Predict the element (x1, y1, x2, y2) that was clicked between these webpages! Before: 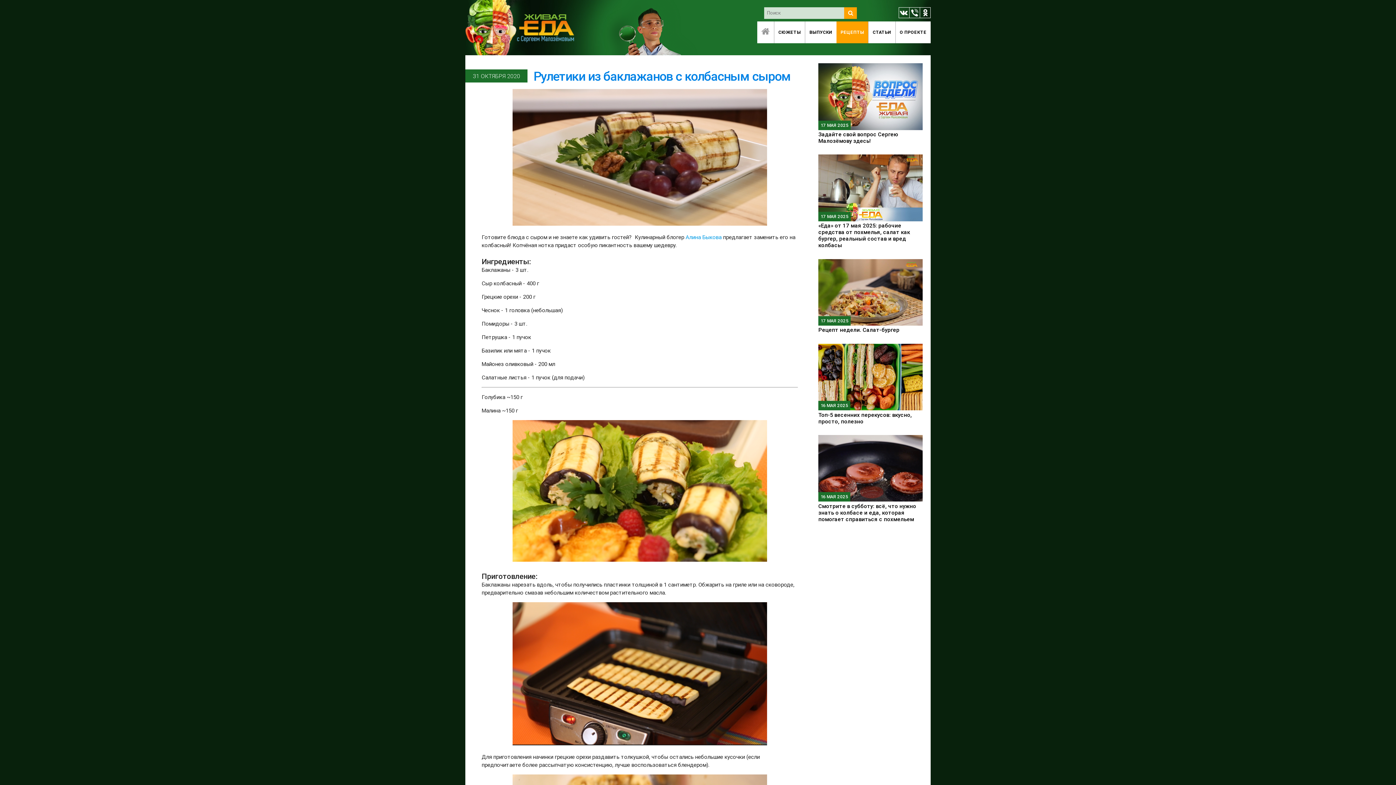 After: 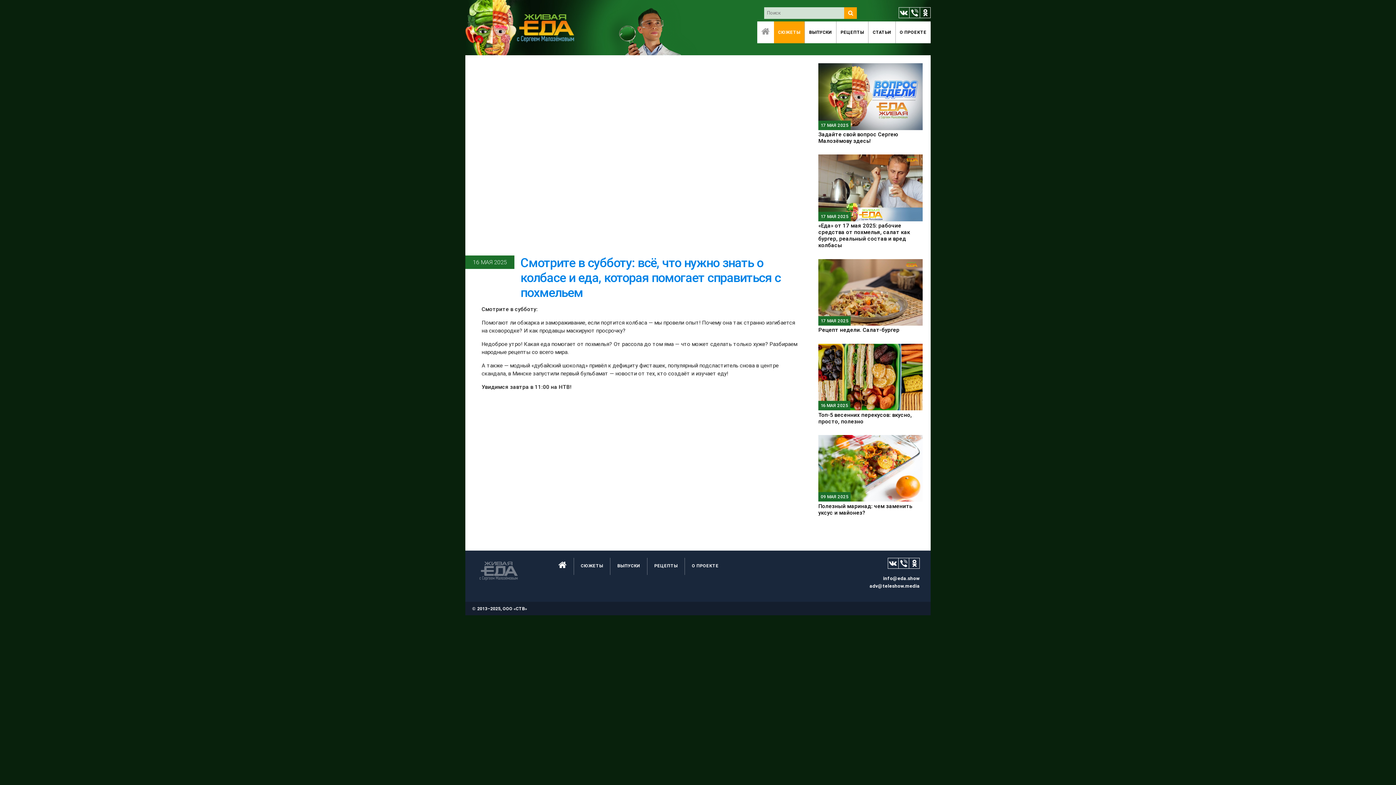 Action: bbox: (818, 435, 922, 522) label: 16 МАЯ 2025
Смотрите в субботу: всё, что нужно знать о колбасе и еда, которая помогает справиться с похмельем